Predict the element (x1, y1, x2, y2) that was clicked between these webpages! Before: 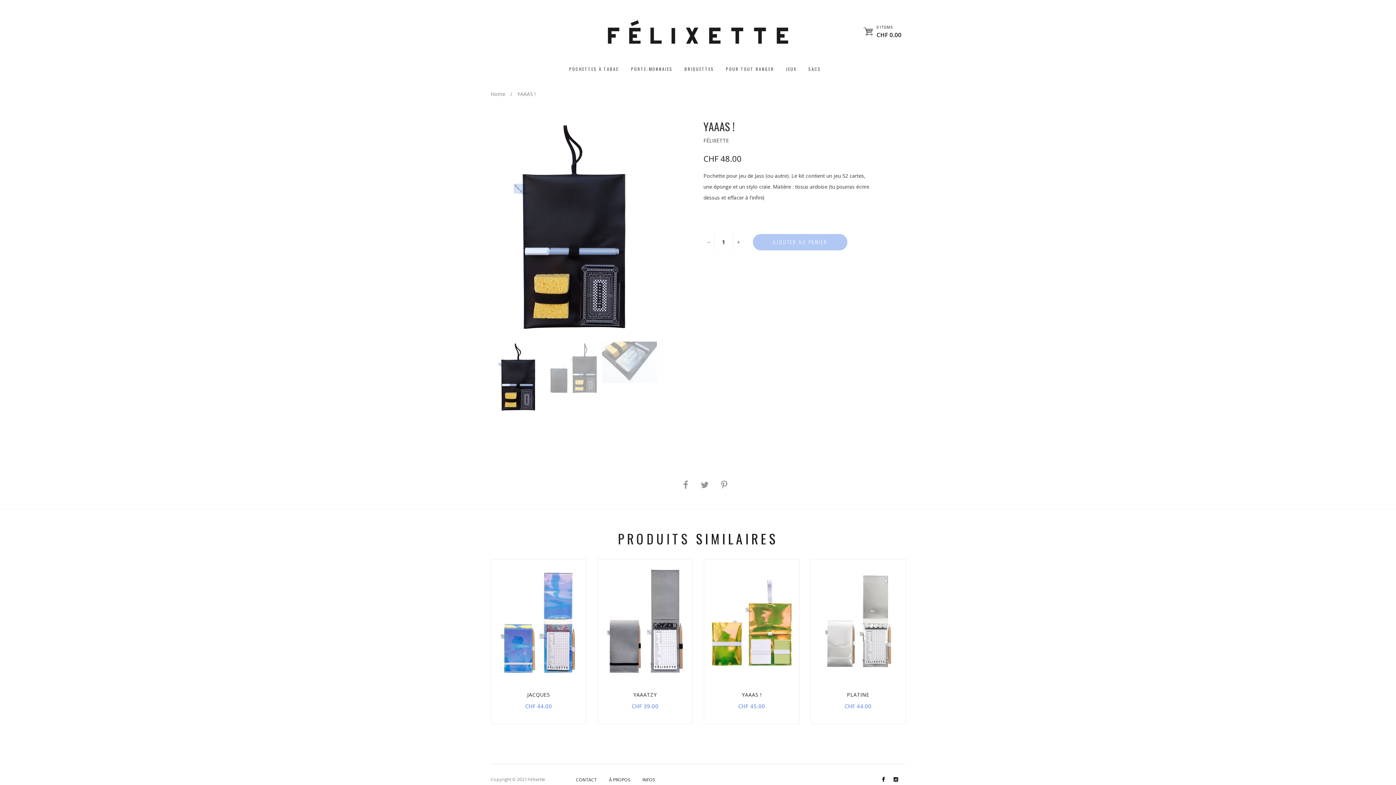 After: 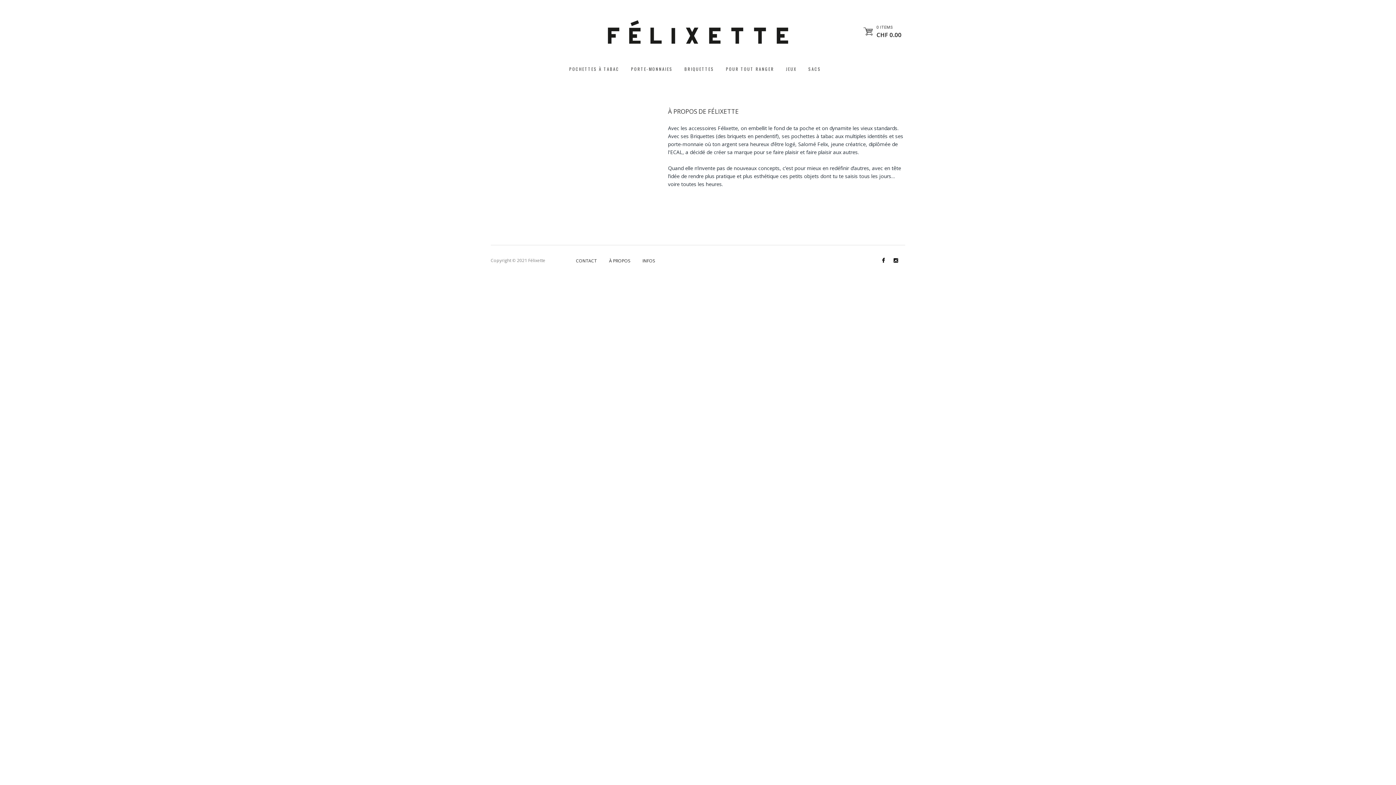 Action: label: À PROPOS bbox: (609, 777, 630, 783)